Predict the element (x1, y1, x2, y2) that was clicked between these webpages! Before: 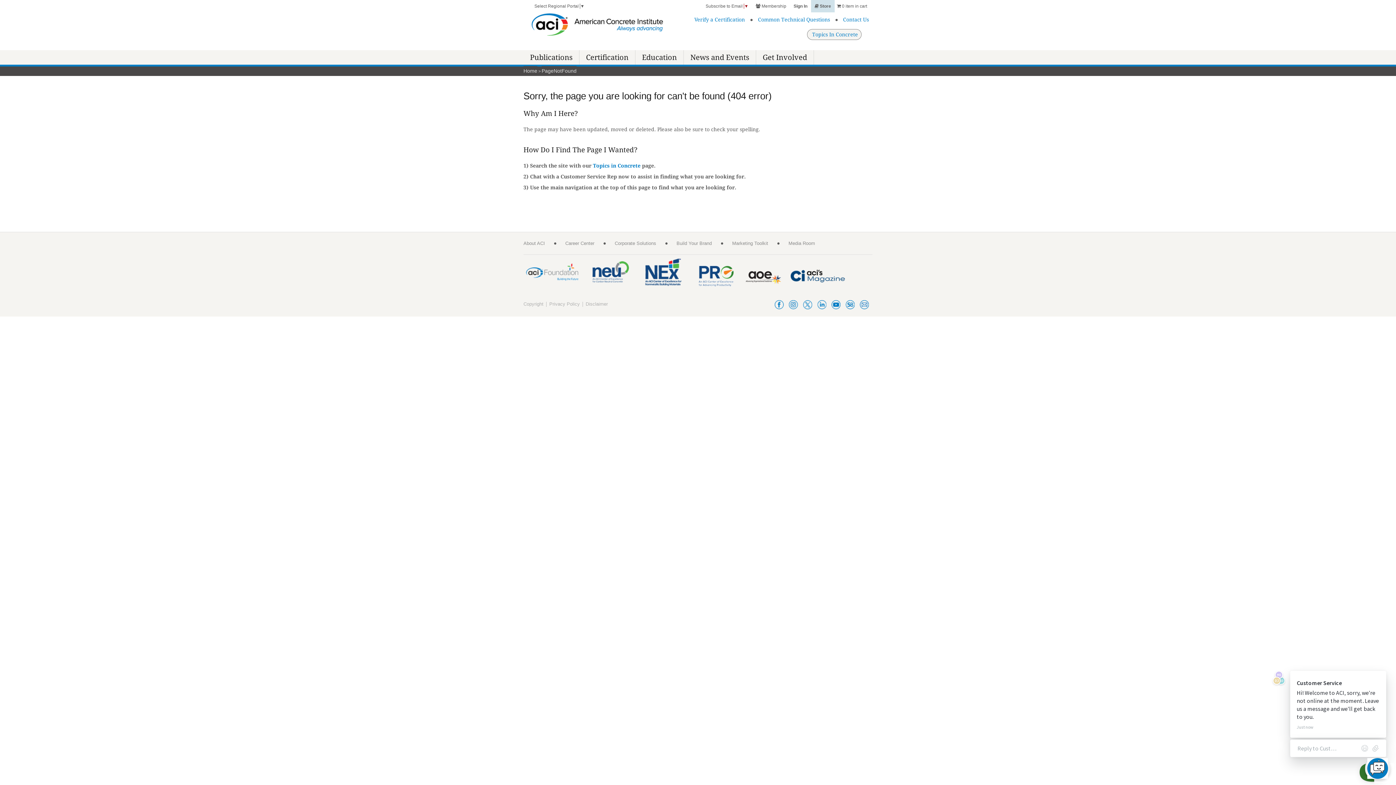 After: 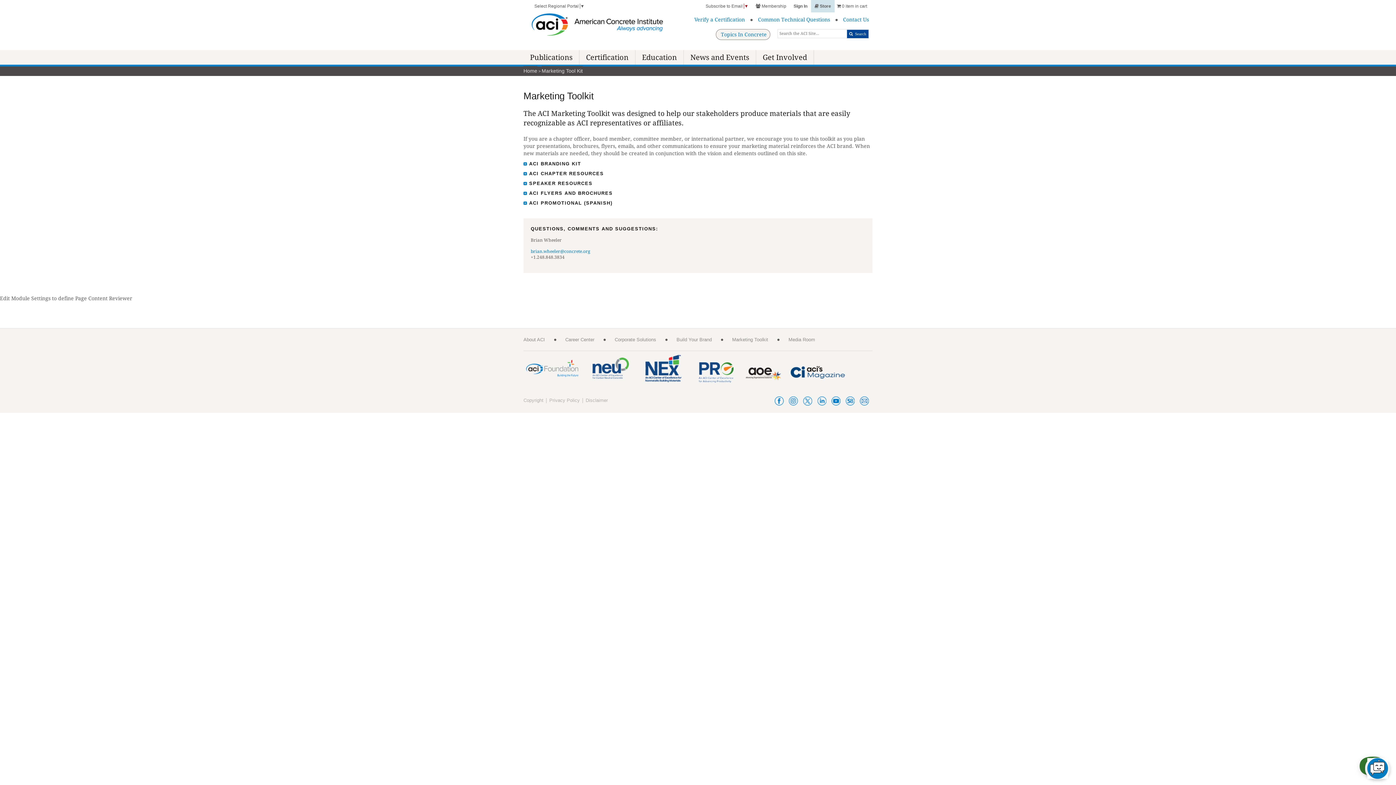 Action: label: Marketing Toolkit bbox: (732, 240, 768, 246)